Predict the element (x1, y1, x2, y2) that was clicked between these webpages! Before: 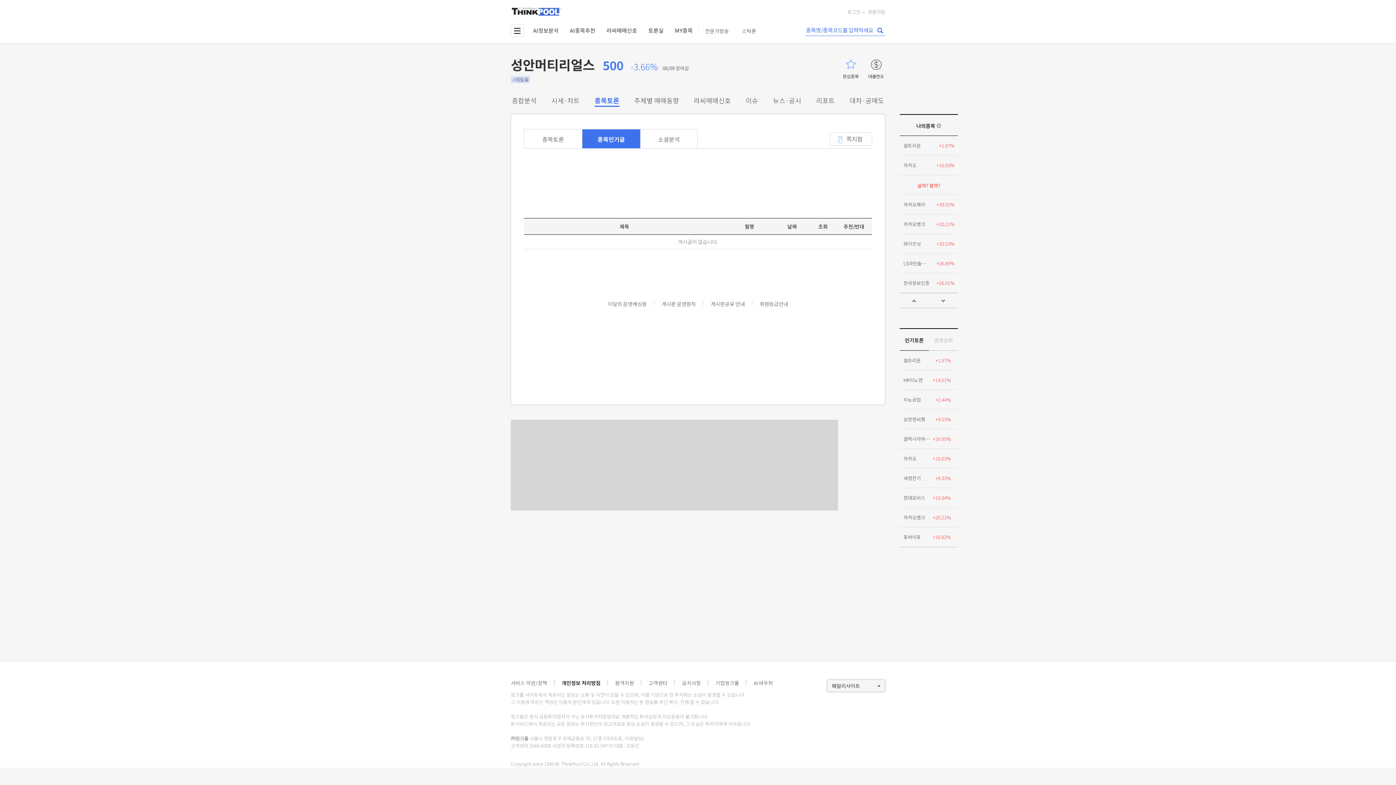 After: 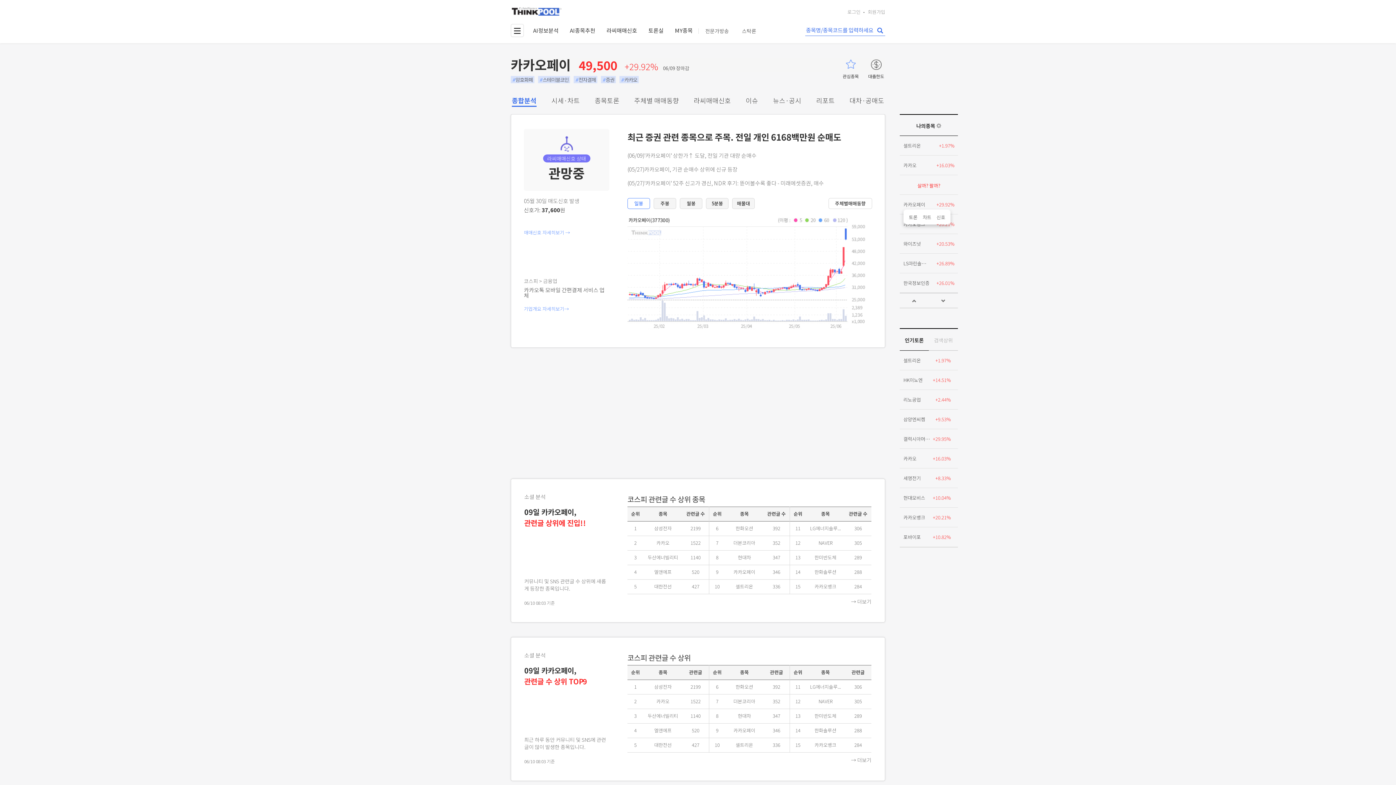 Action: bbox: (900, 194, 958, 214) label: 카카오페이
+29.92%